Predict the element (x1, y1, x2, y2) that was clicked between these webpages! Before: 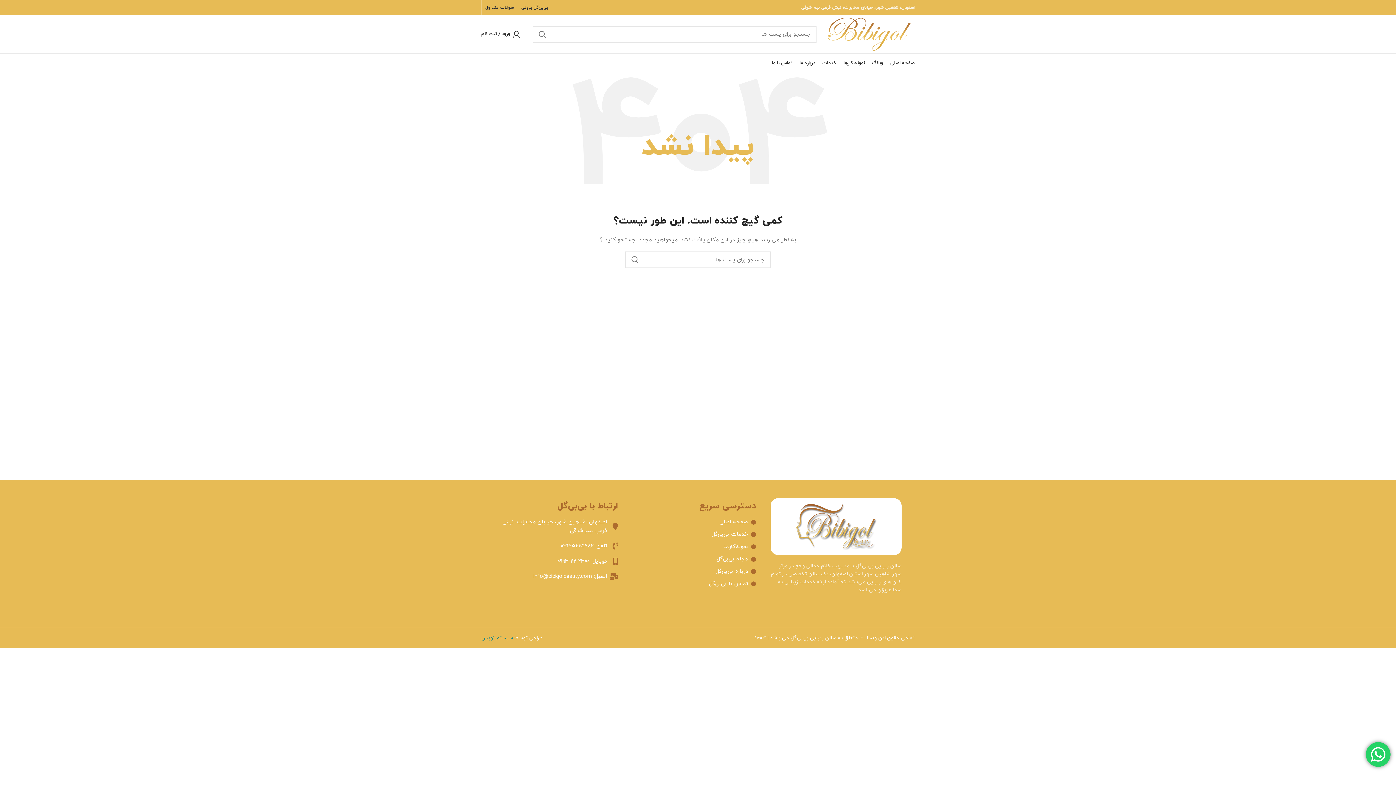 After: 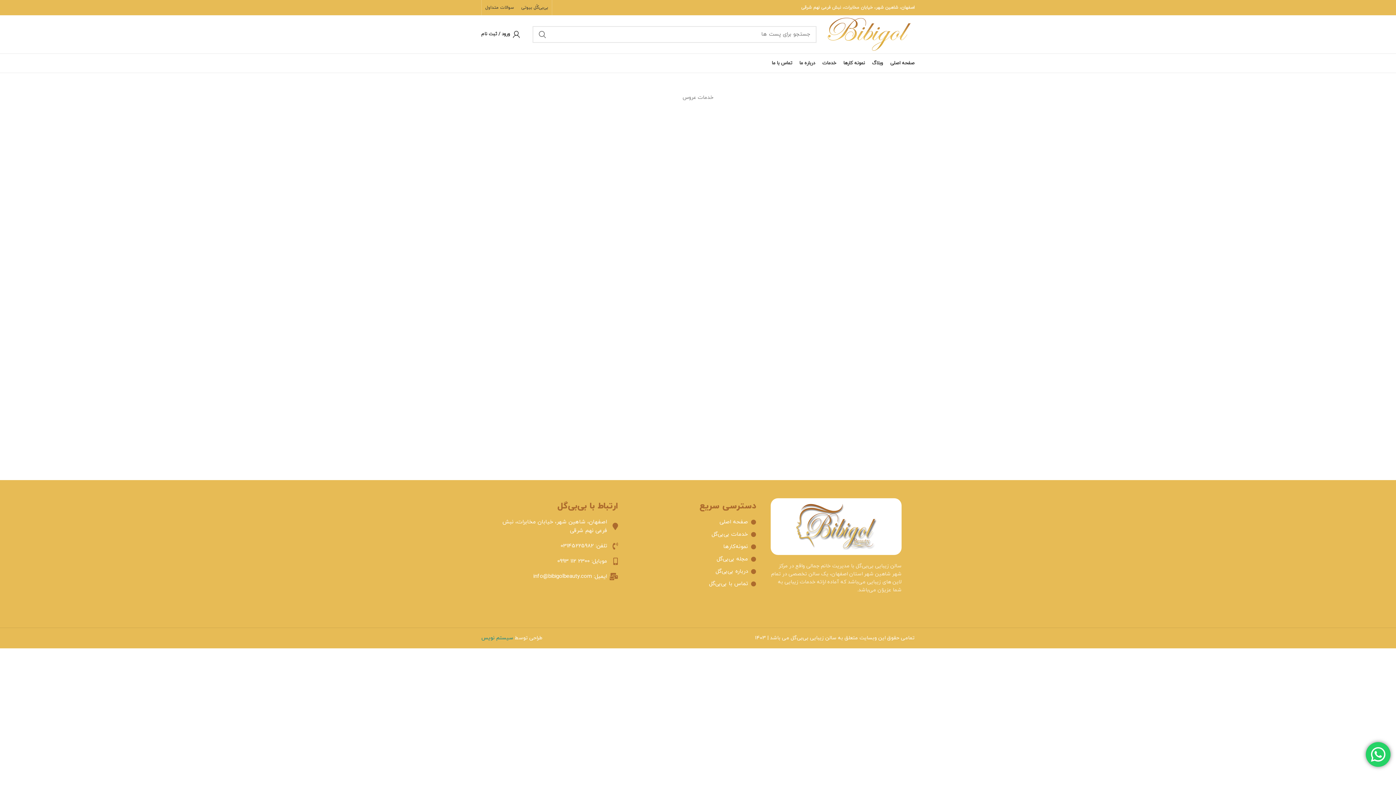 Action: bbox: (636, 542, 756, 551) label: نمونه‌کارها